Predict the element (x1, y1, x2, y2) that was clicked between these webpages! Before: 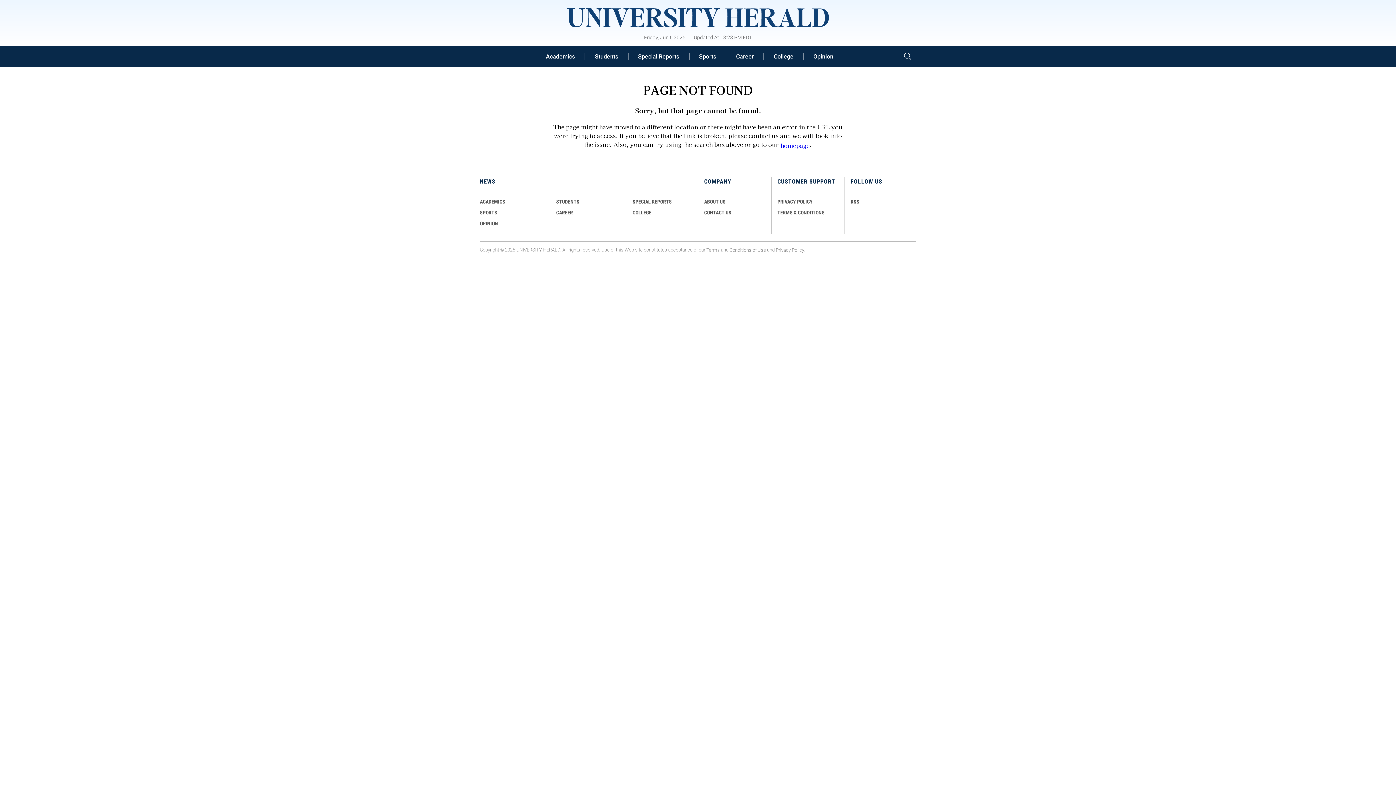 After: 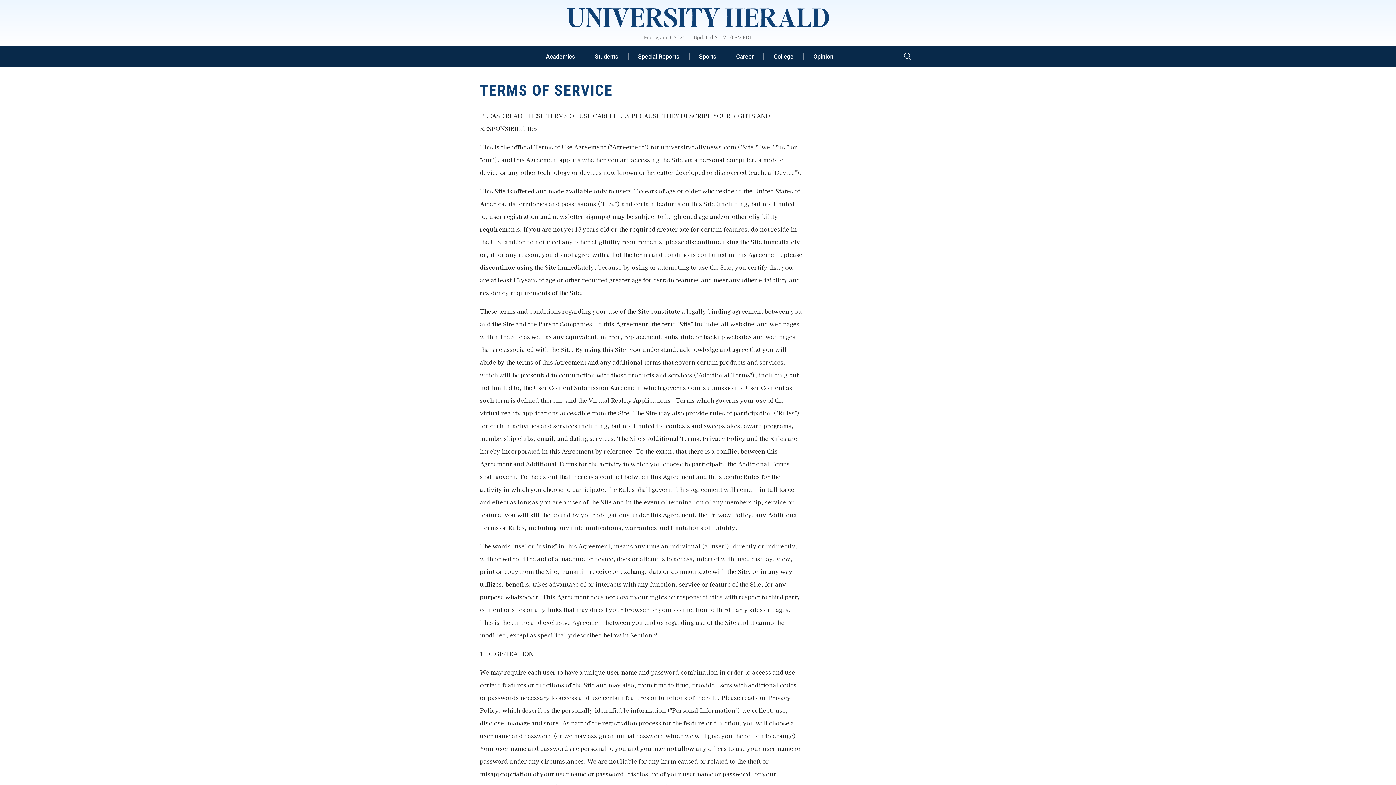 Action: bbox: (729, 247, 766, 252) label: Conditions of Use